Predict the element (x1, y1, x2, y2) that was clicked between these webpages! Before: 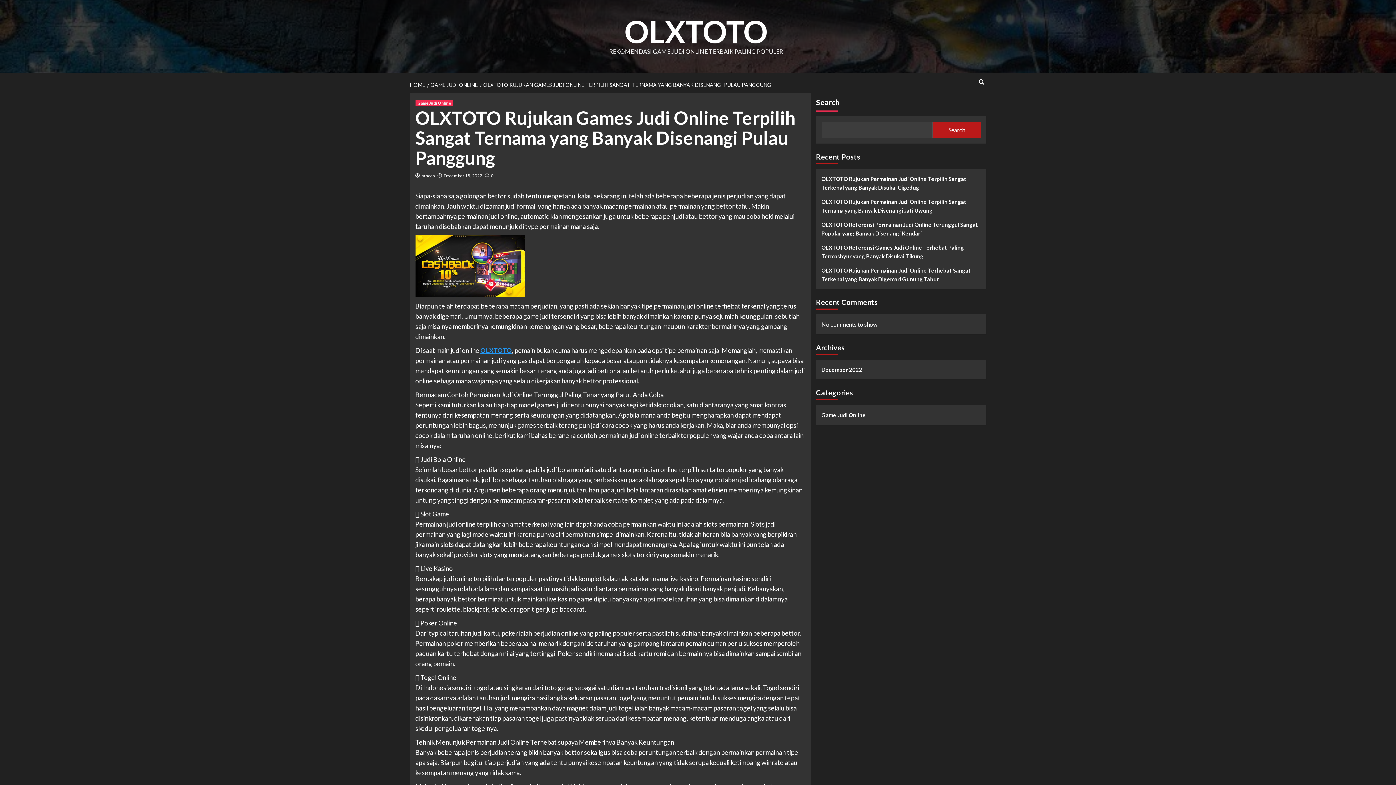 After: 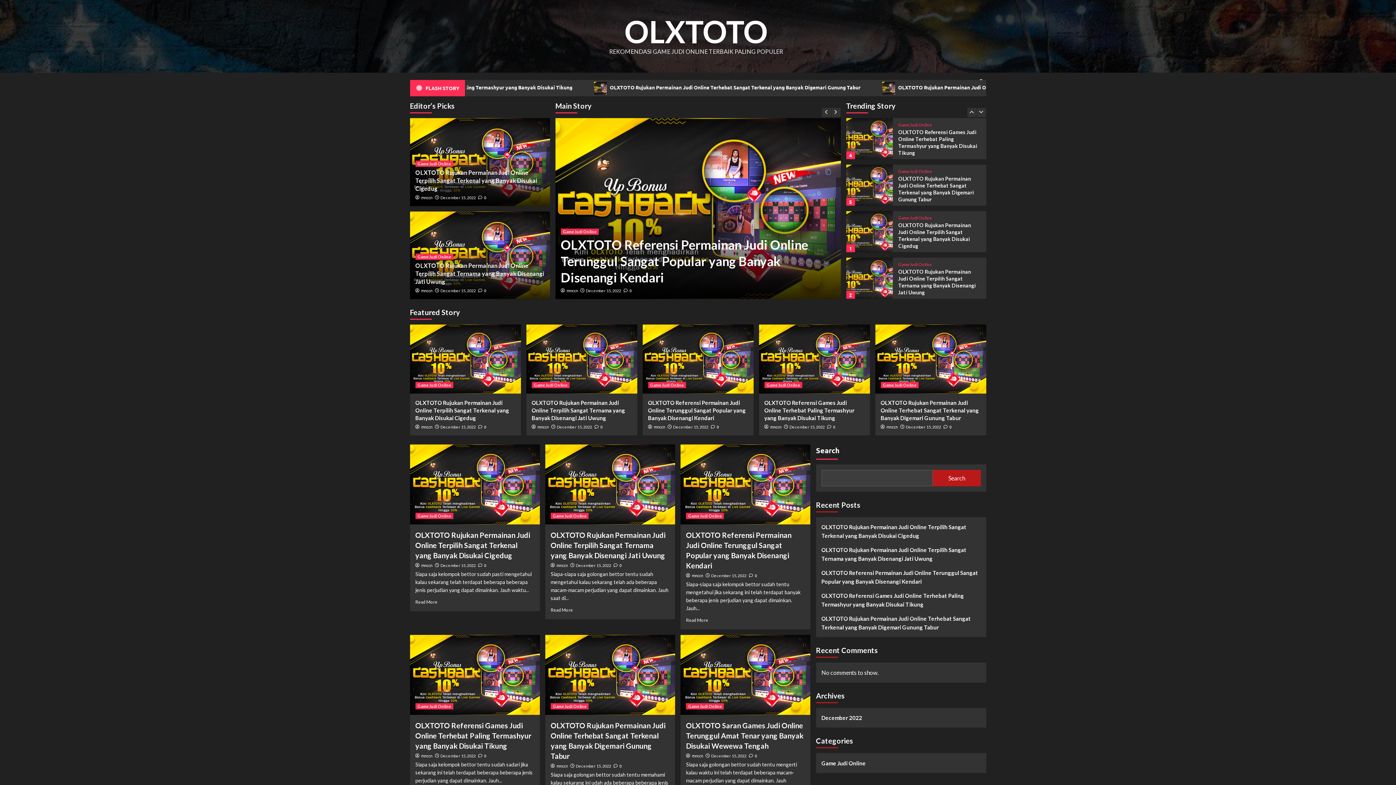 Action: label: OLXTOTO bbox: (624, 13, 768, 49)